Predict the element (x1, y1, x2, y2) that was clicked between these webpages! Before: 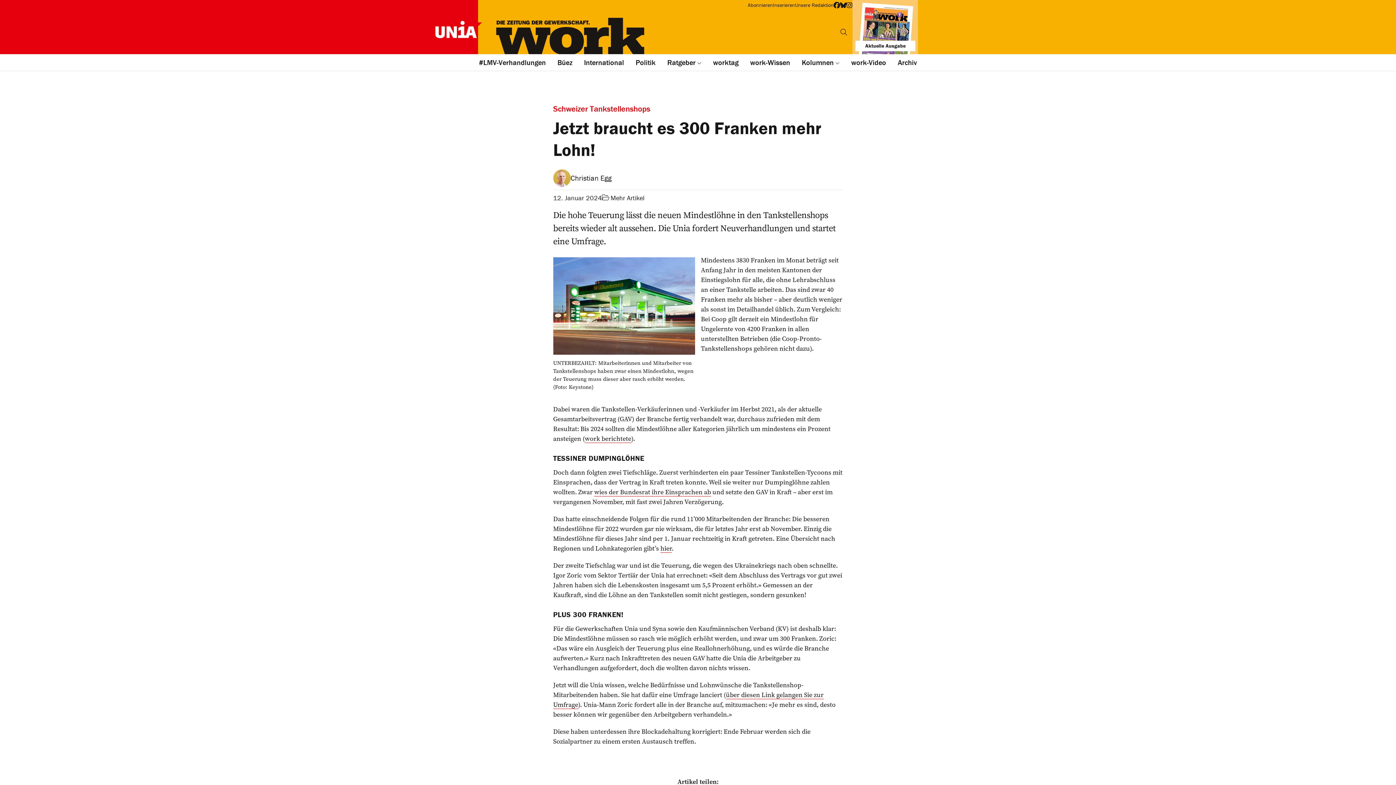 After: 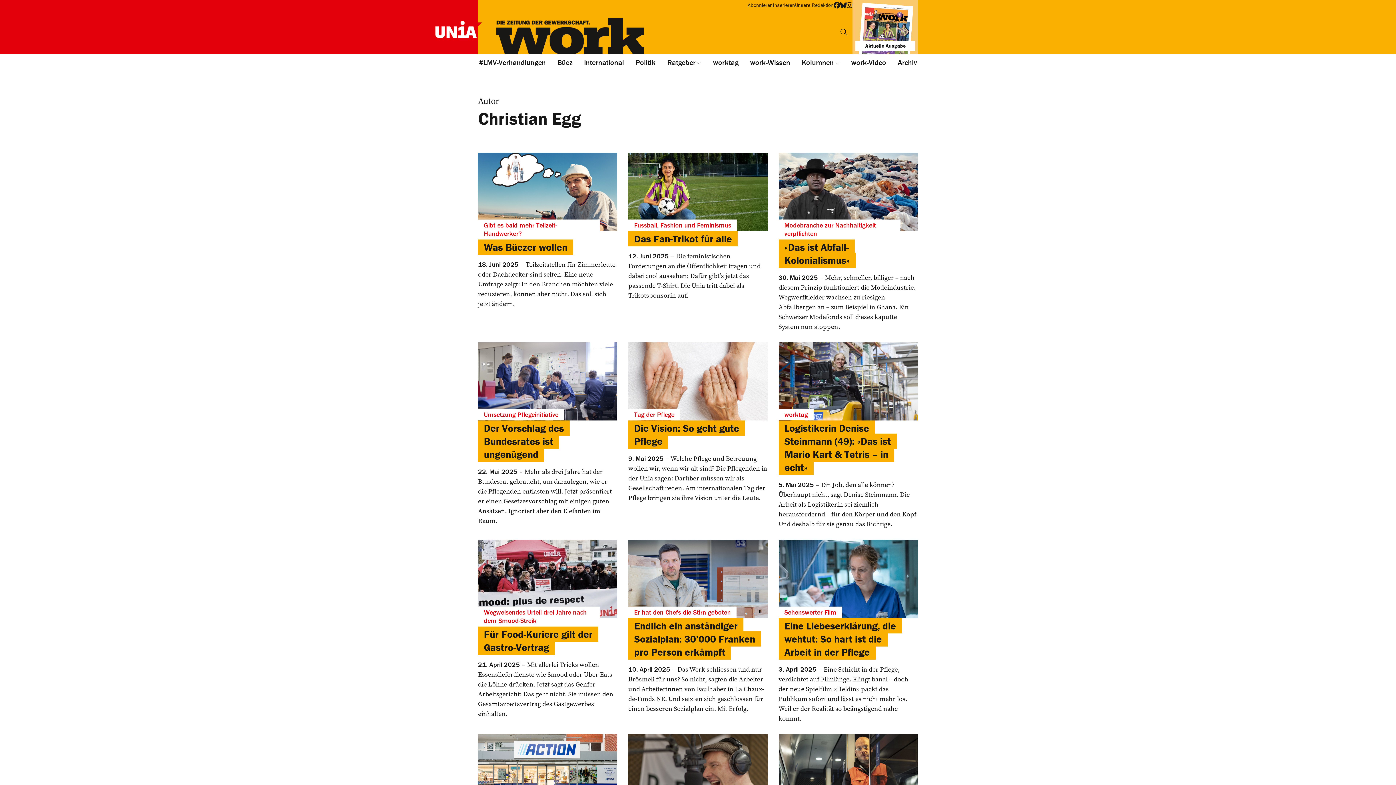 Action: bbox: (570, 173, 611, 182) label: Christian Egg